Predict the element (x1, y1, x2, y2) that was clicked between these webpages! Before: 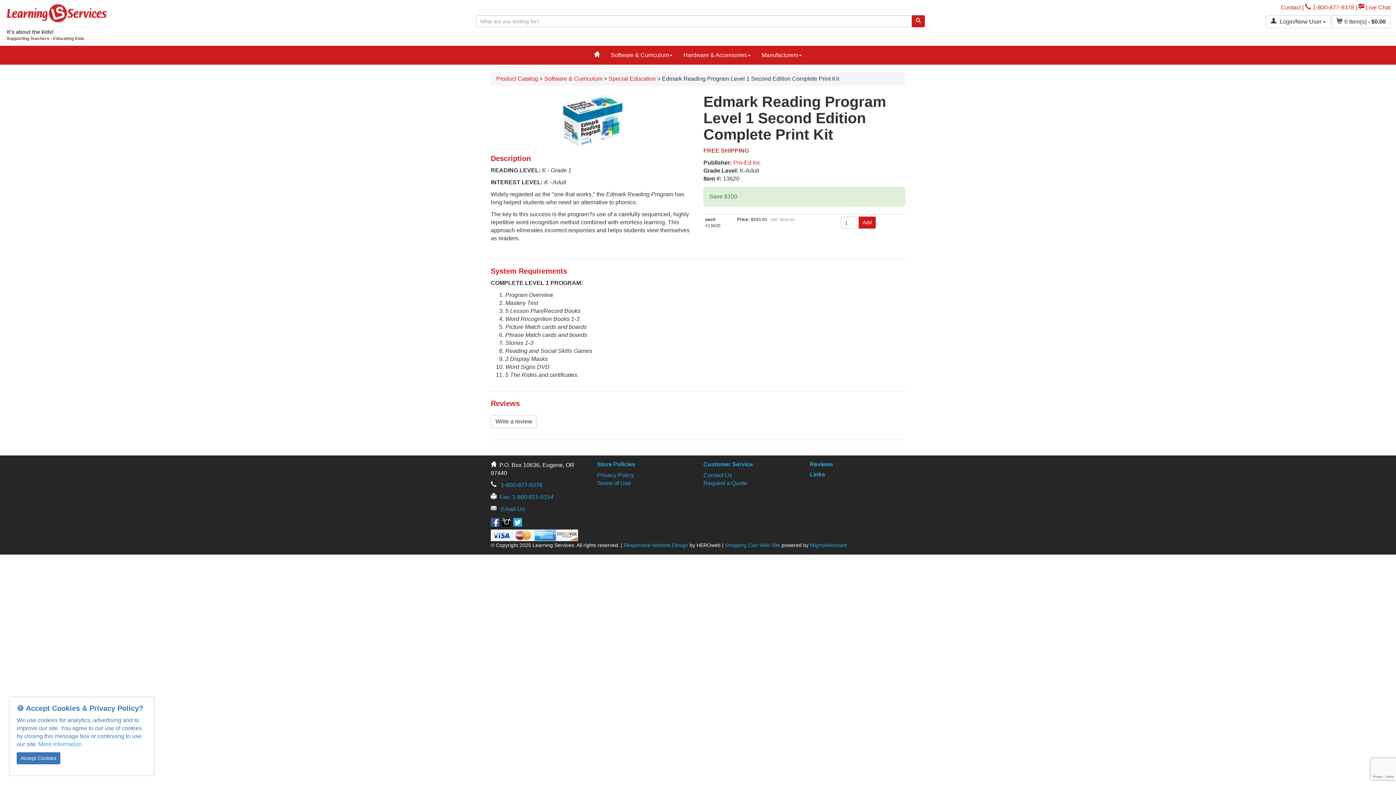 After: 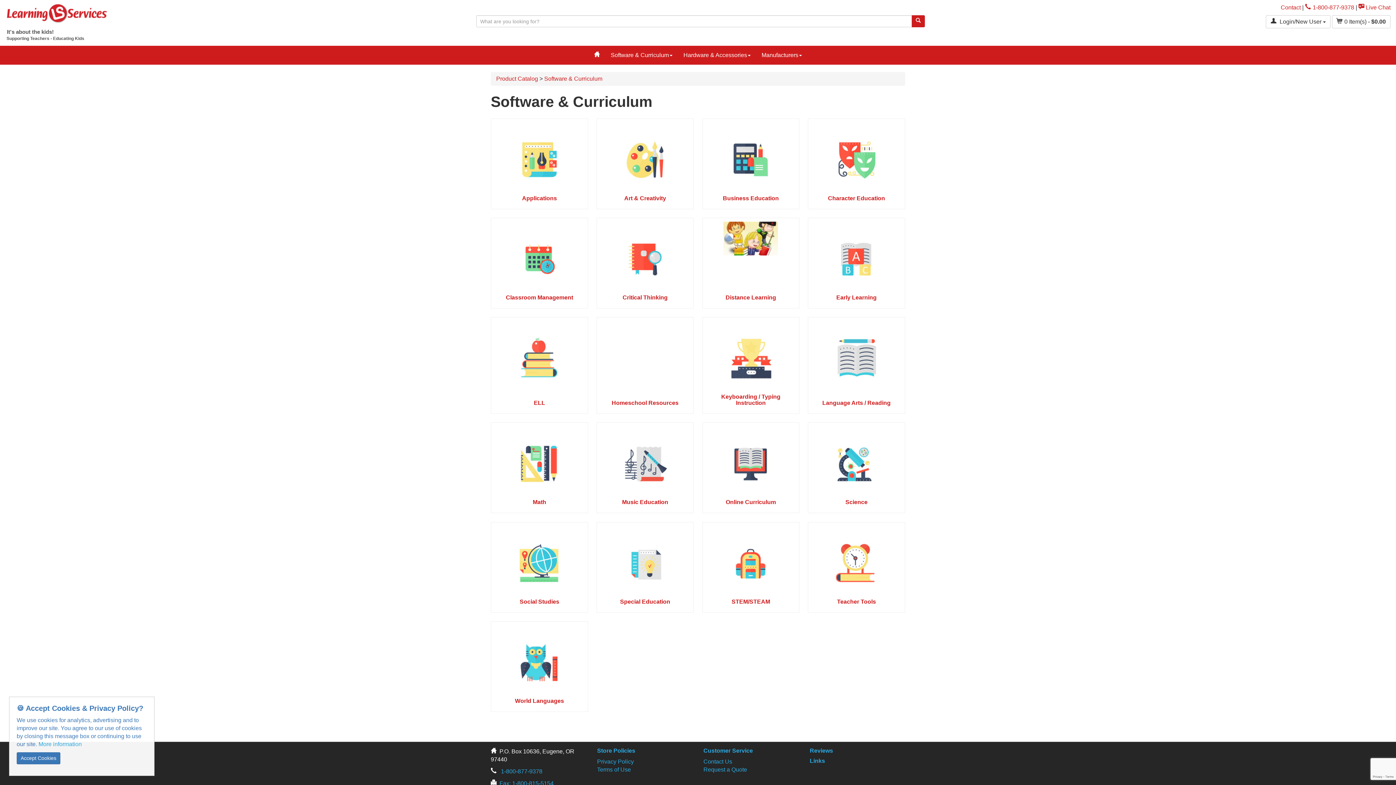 Action: label: Software & Curriculum bbox: (544, 75, 602, 81)